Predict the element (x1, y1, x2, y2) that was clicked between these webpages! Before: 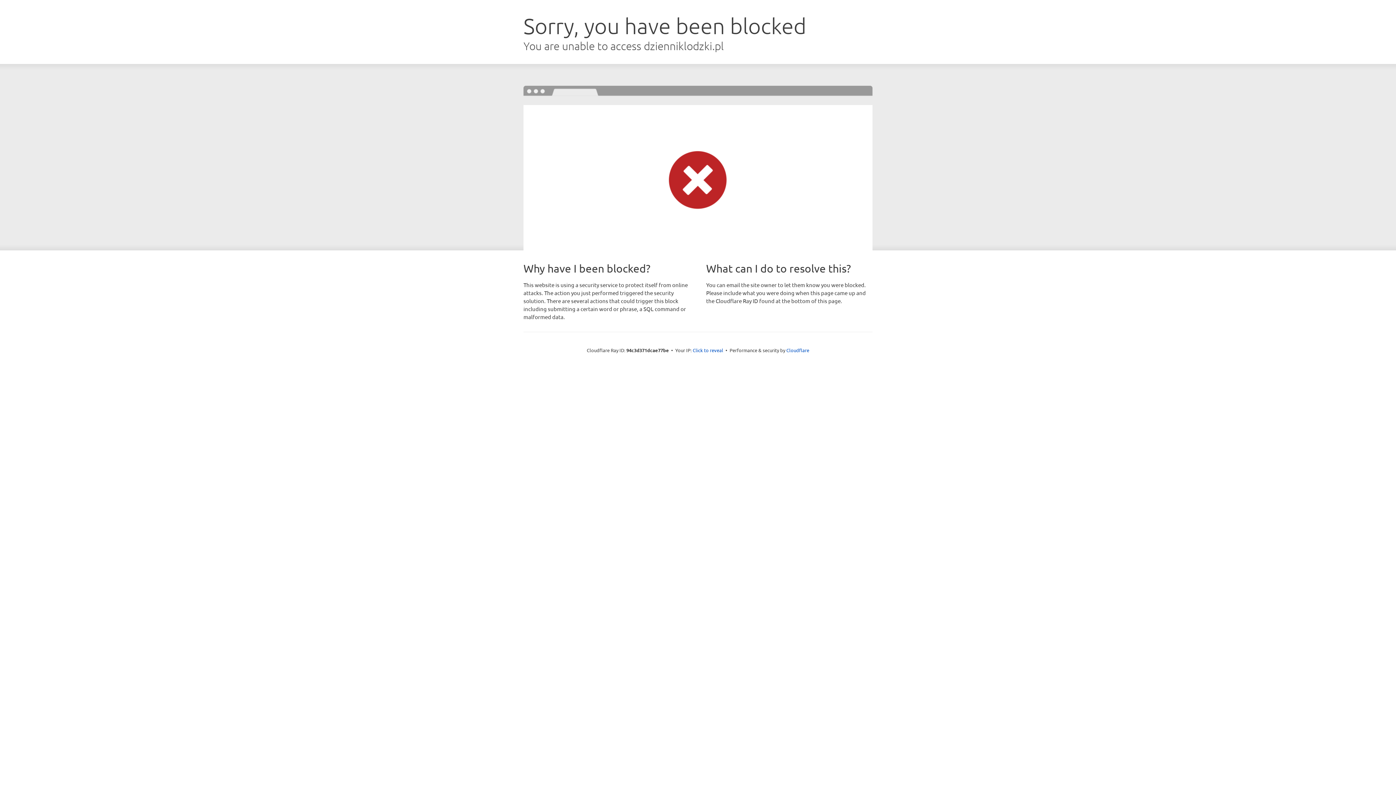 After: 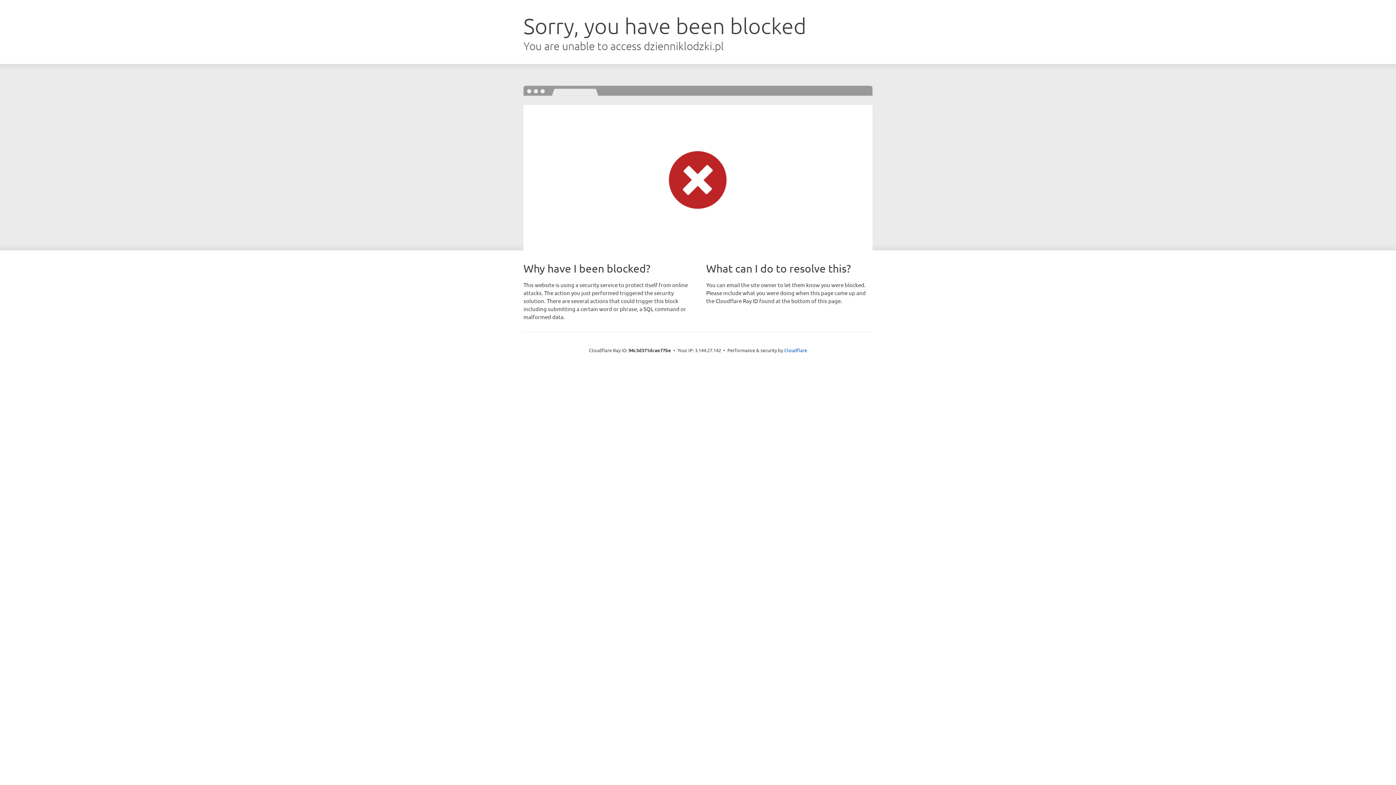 Action: bbox: (692, 346, 723, 353) label: Click to reveal